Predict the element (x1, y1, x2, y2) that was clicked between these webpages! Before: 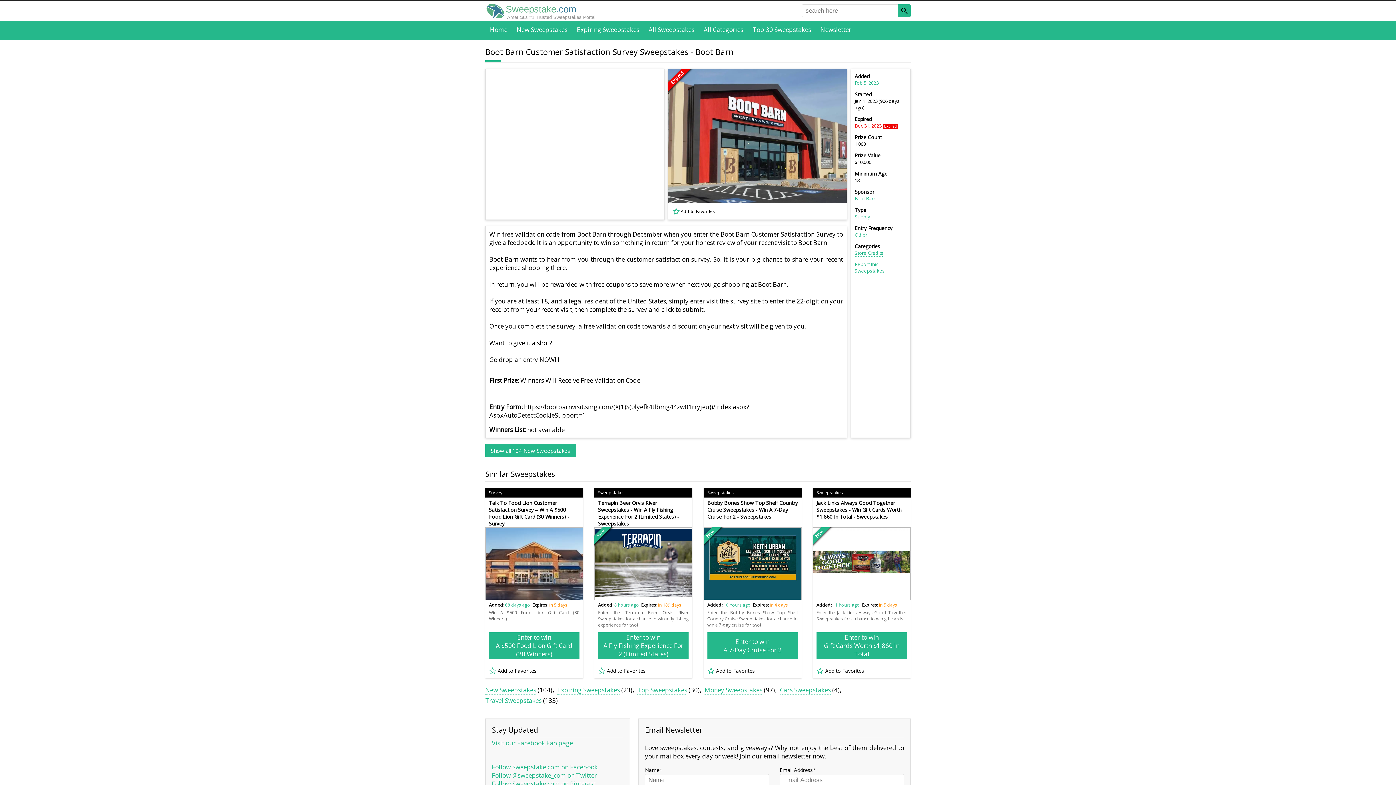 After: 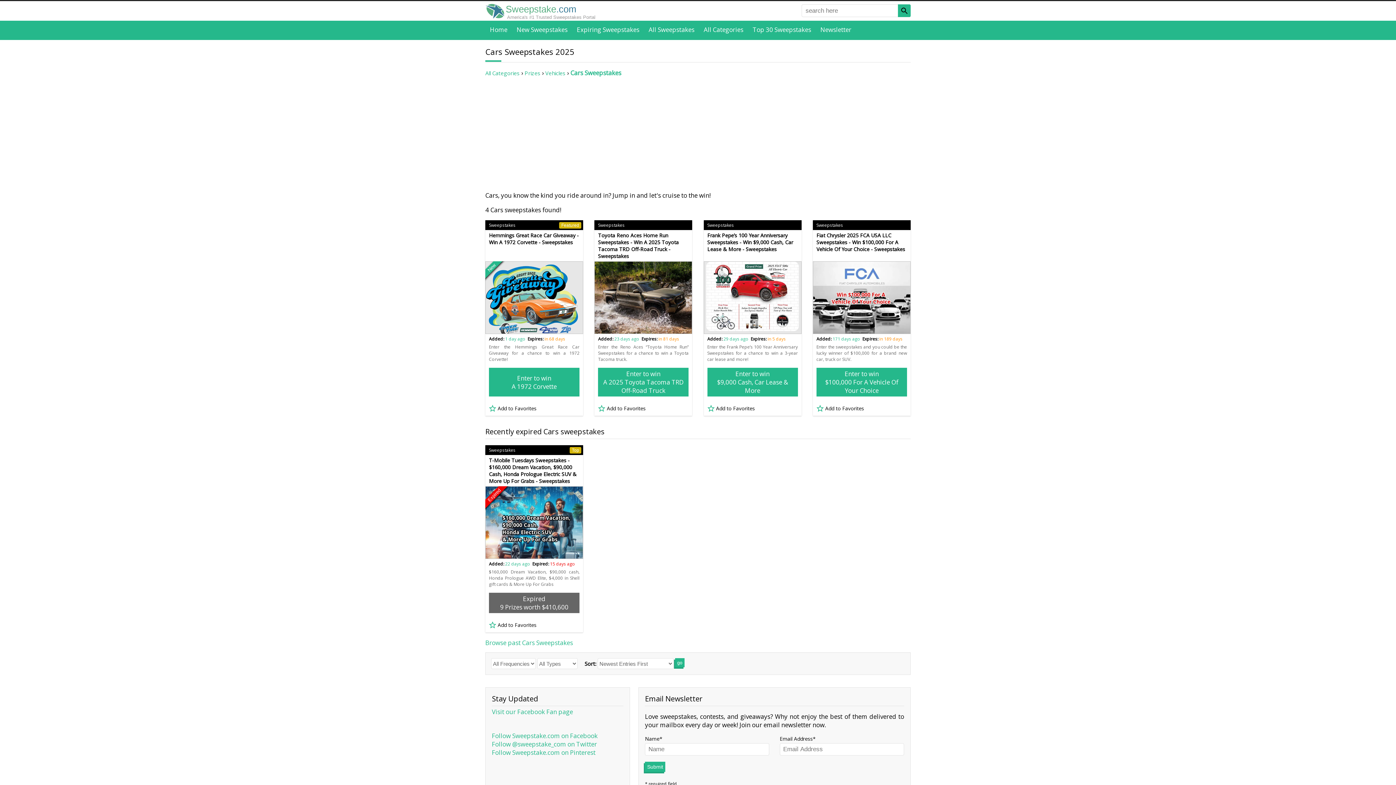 Action: bbox: (780, 686, 831, 694) label: Cars Sweepstakes